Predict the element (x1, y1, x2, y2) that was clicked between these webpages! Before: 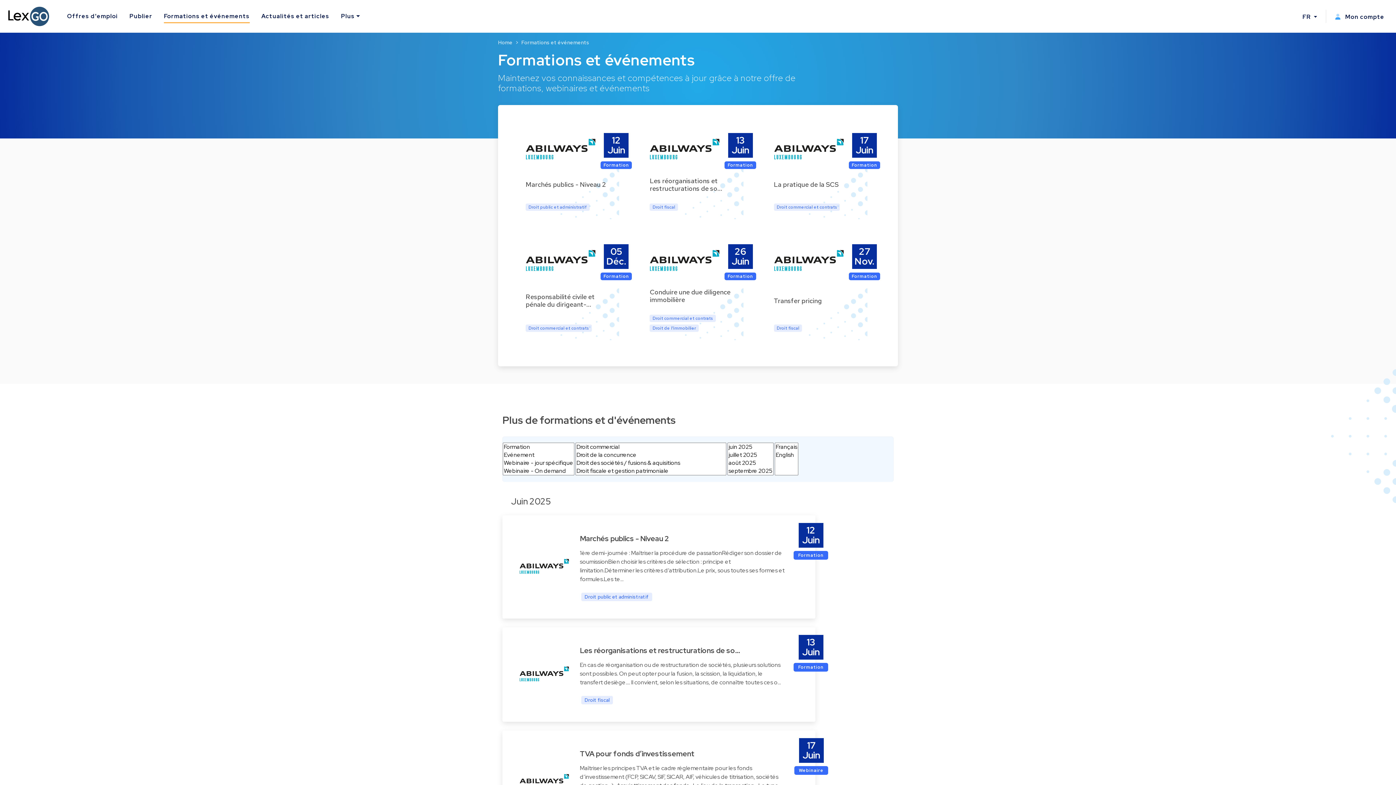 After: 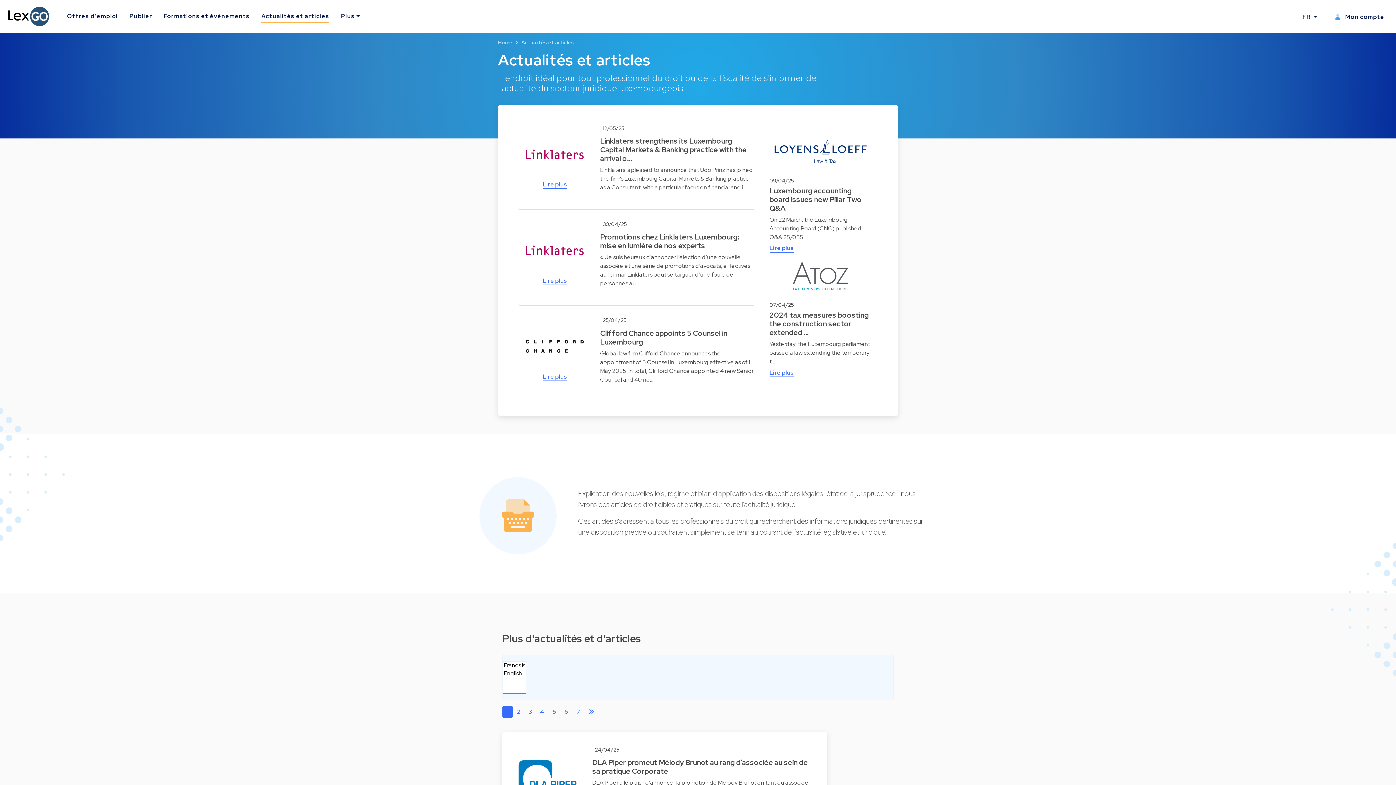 Action: label: Actualités et articles bbox: (261, 9, 329, 22)